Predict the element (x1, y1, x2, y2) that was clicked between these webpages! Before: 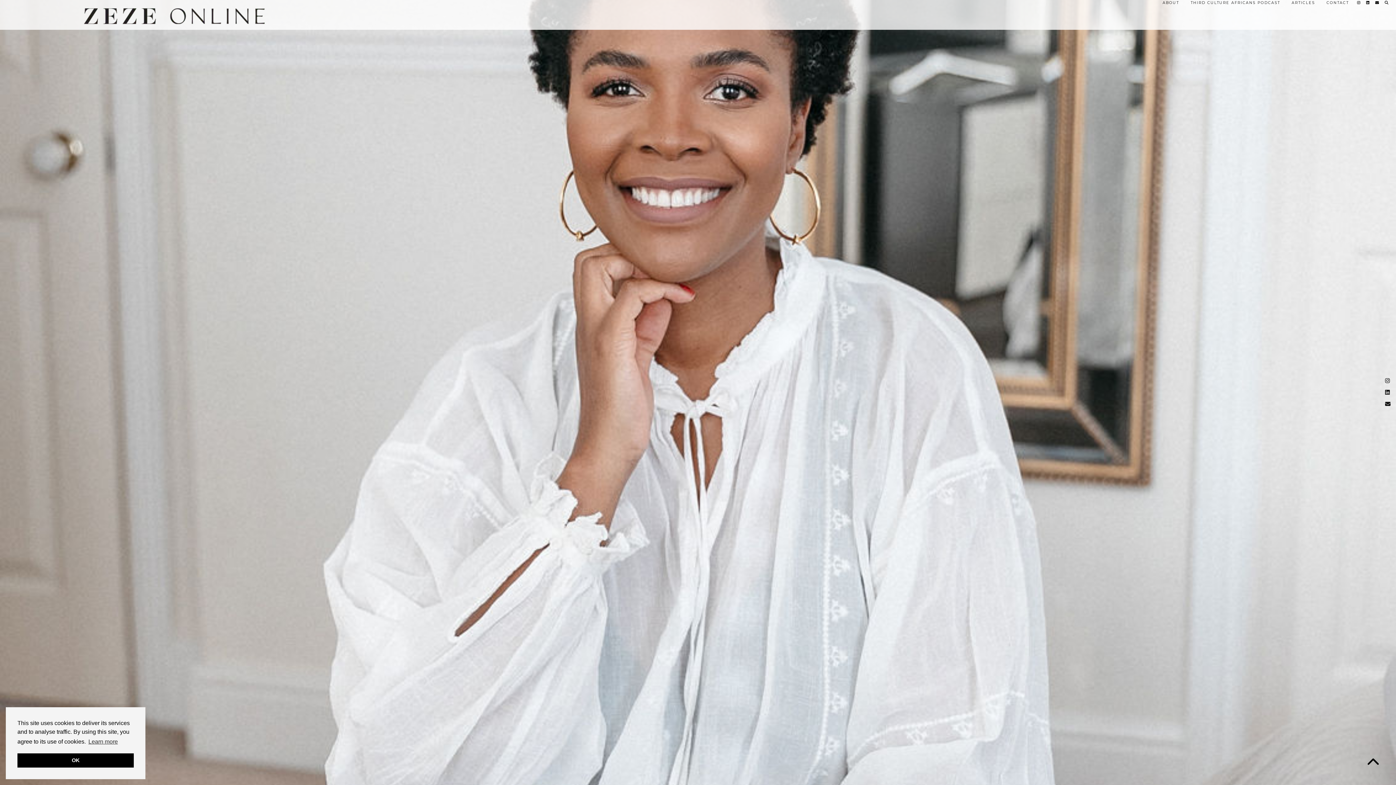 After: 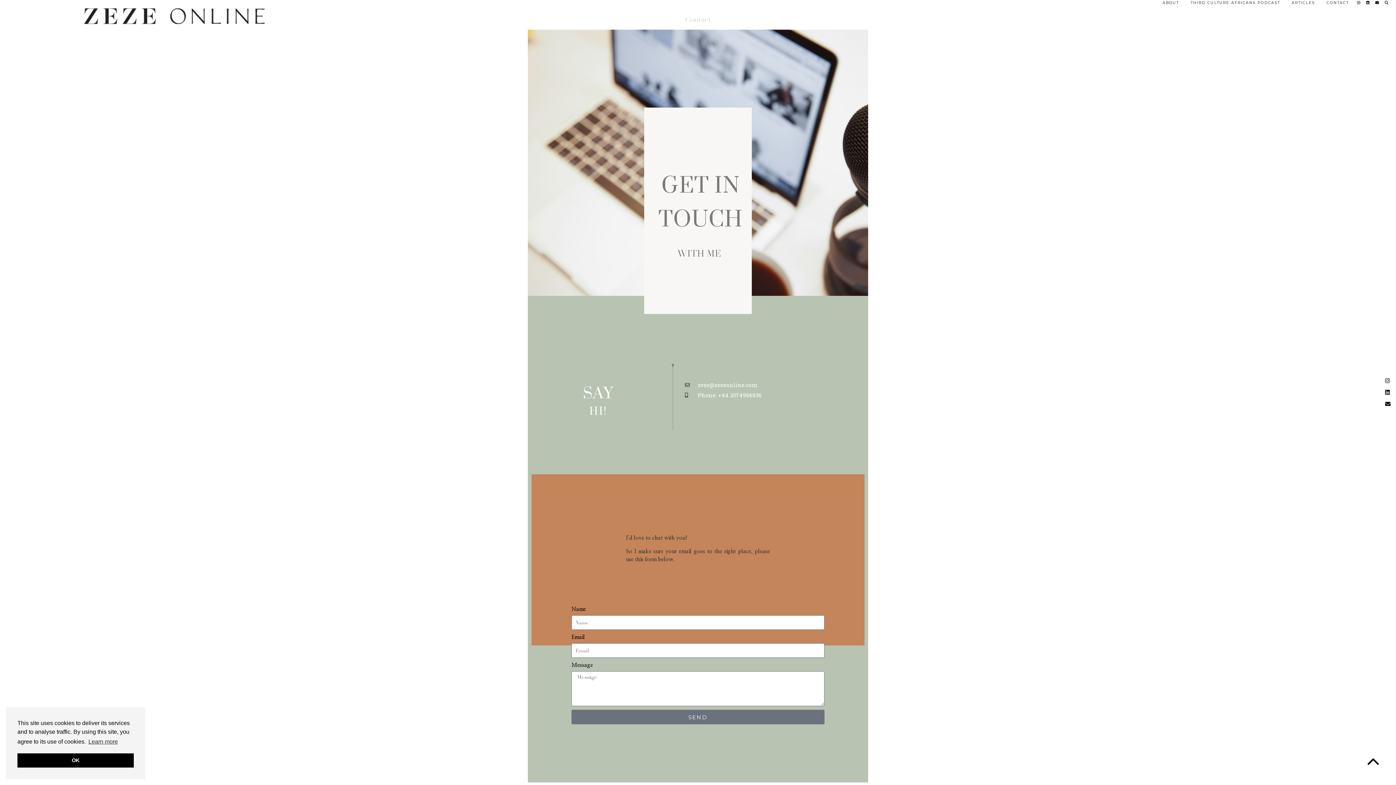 Action: bbox: (1321, -4, 1354, 9) label: CONTACT